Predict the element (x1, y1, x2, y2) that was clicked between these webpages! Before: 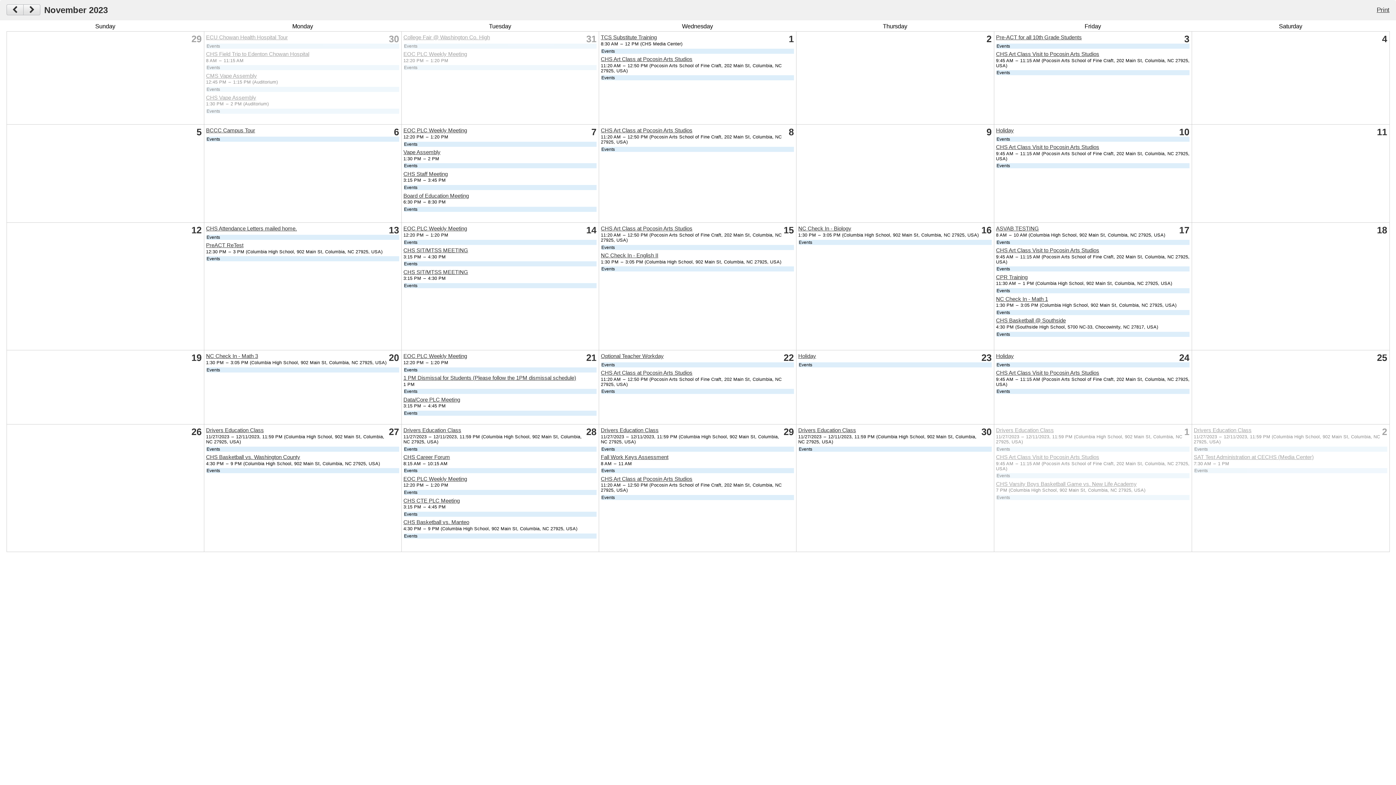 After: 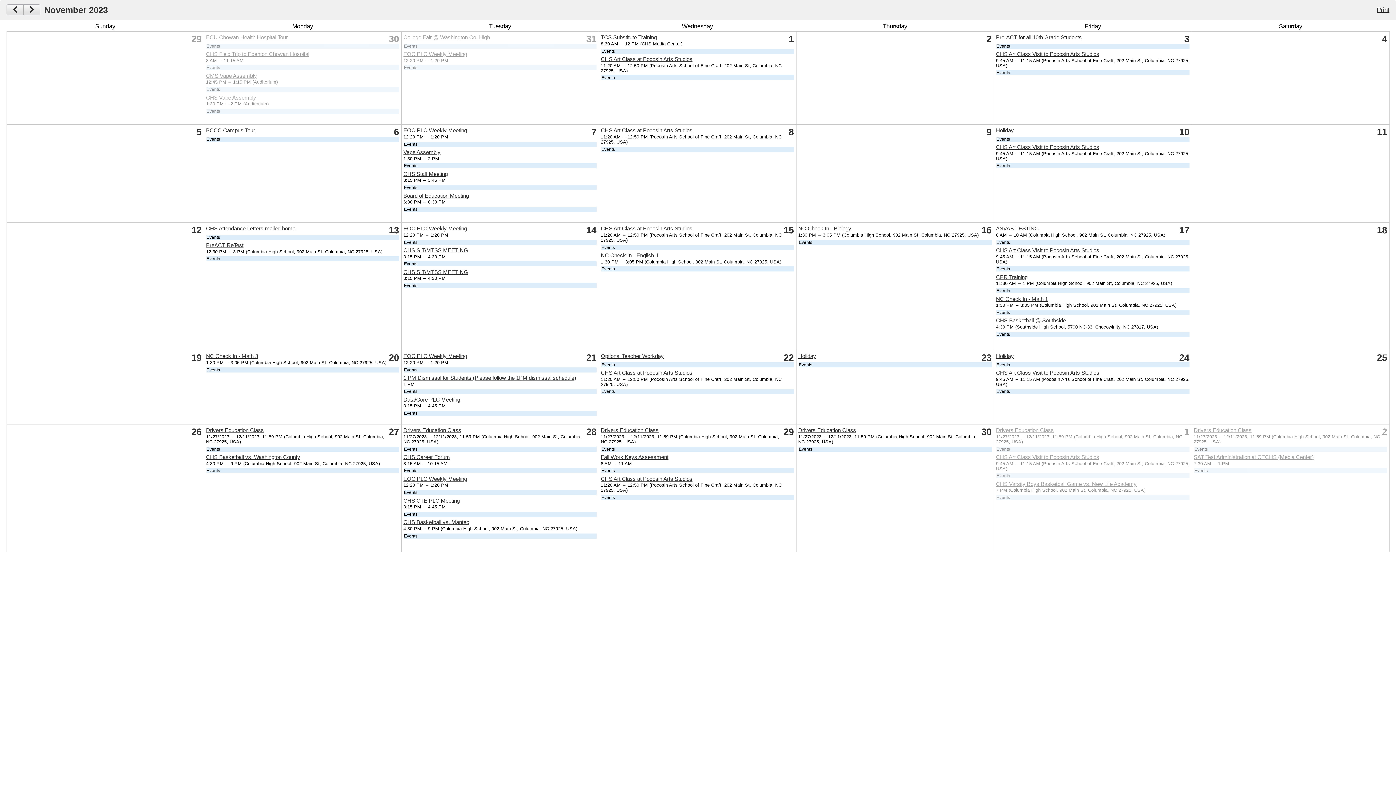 Action: bbox: (996, 454, 1099, 460) label: CHS Art Class Visit to Pocosin Arts Studios